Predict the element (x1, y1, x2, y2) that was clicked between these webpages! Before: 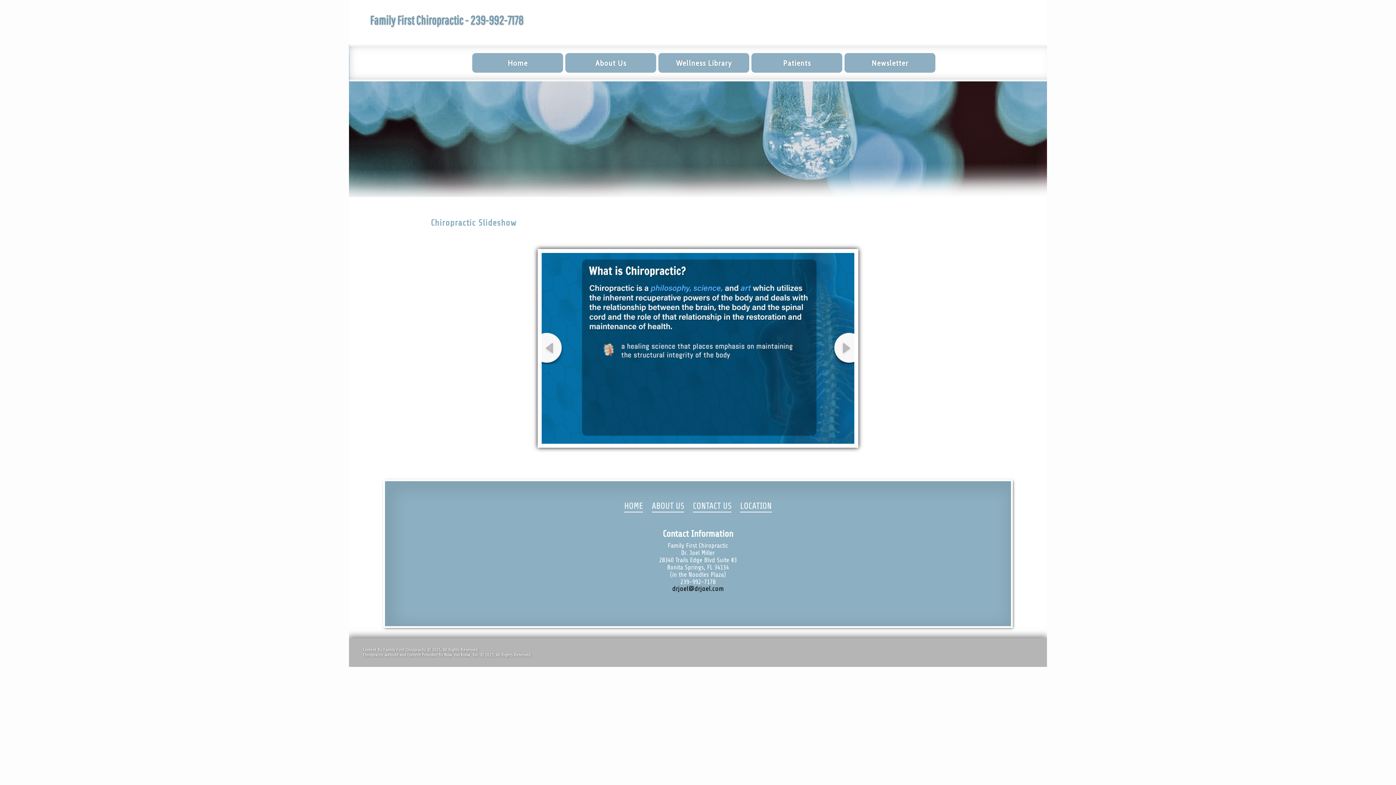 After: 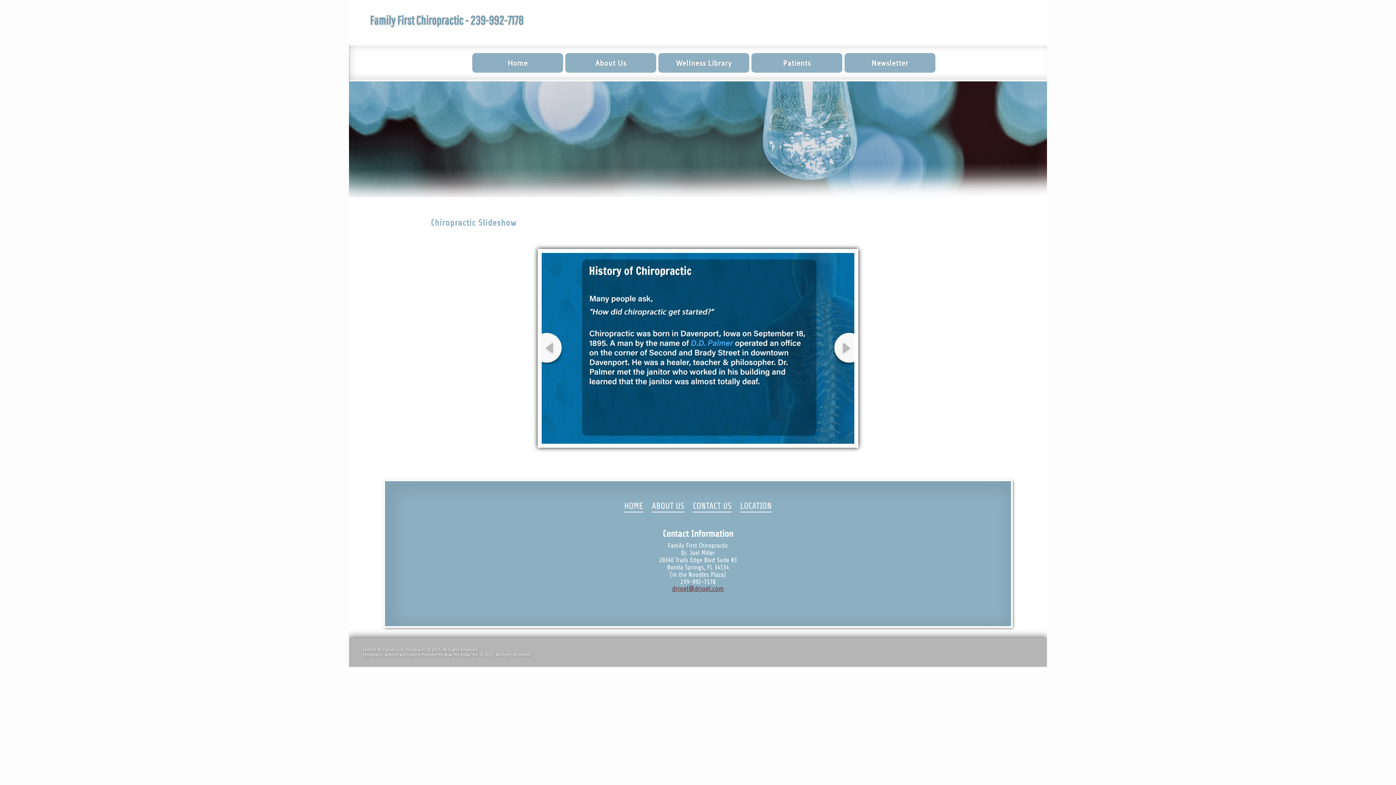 Action: bbox: (672, 585, 723, 593) label: drjoel@drjoel.com